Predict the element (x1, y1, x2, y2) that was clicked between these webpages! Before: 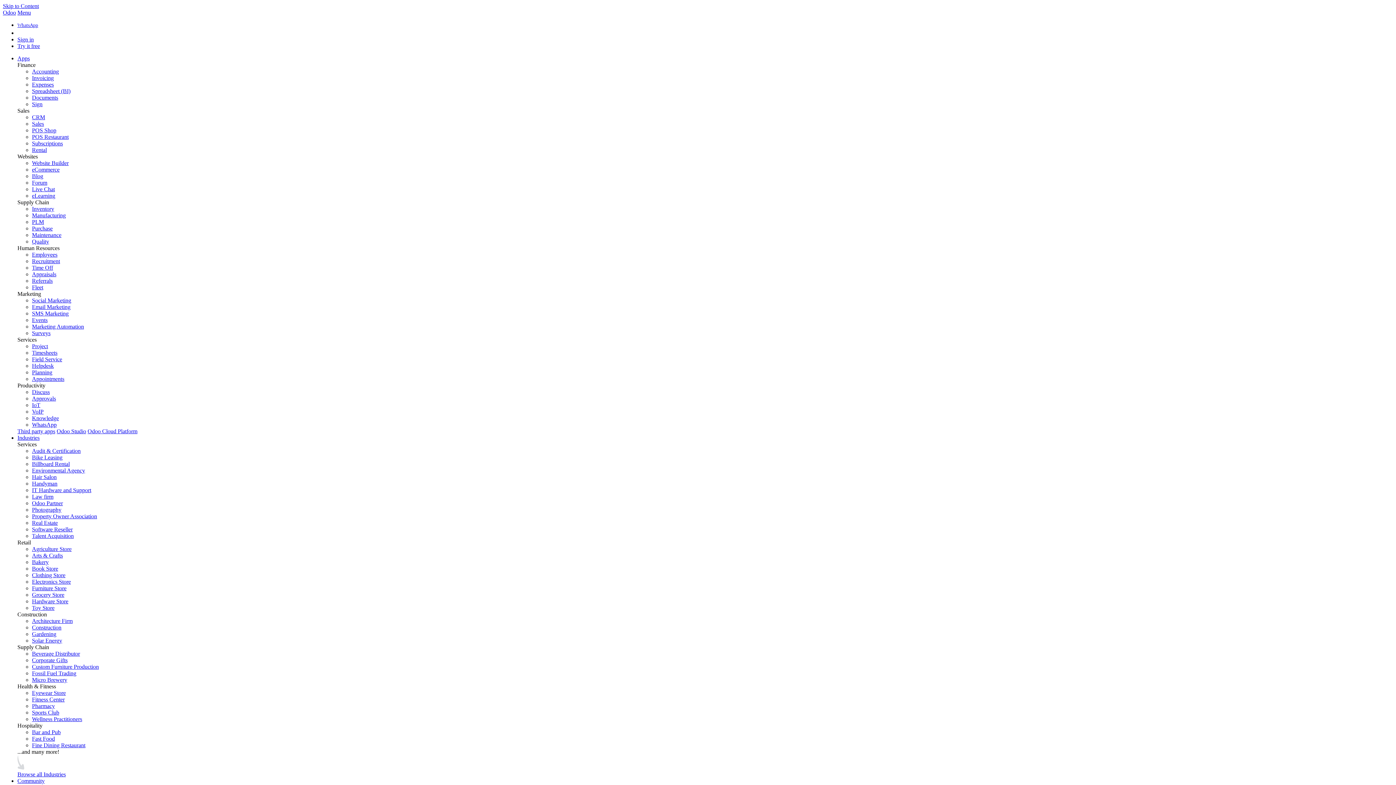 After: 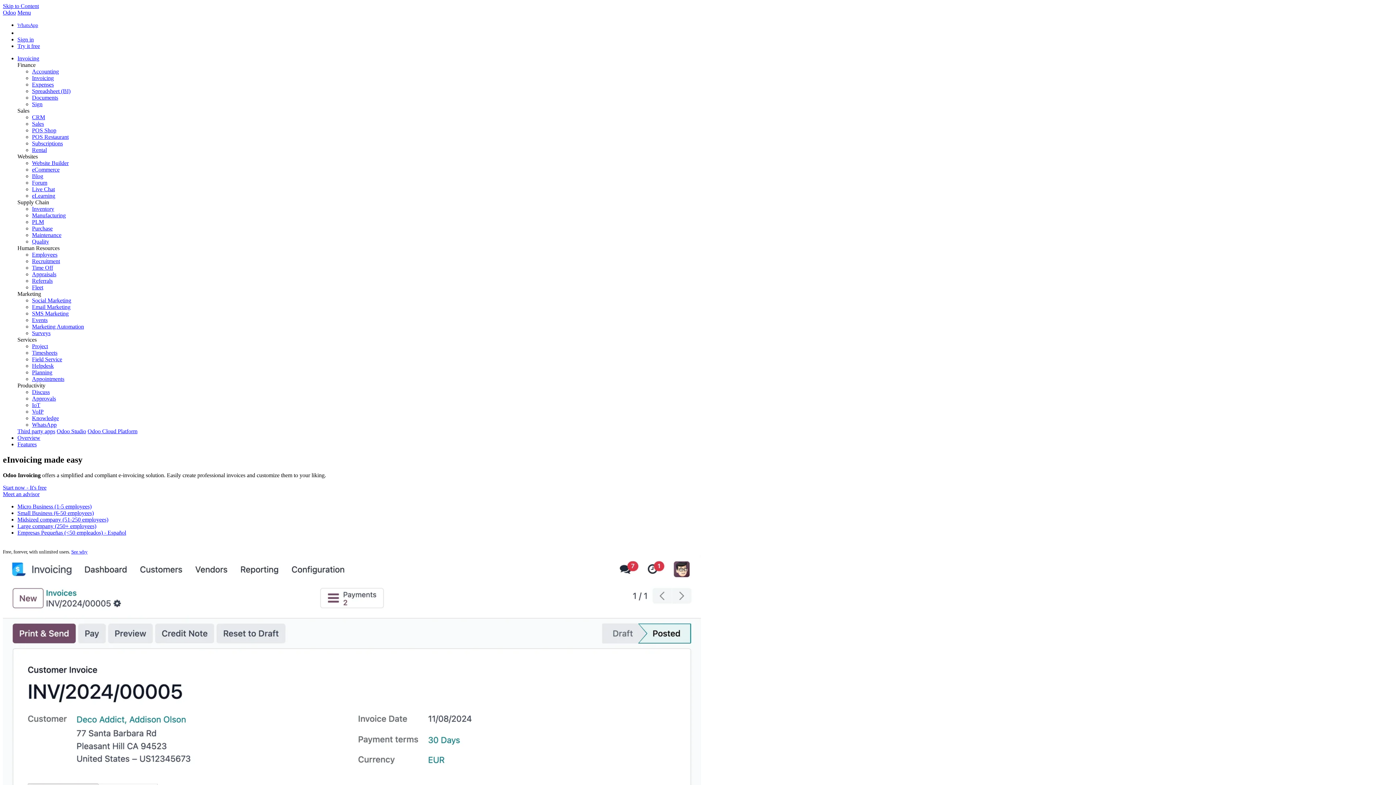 Action: bbox: (32, 75, 53, 81) label: Invoicing